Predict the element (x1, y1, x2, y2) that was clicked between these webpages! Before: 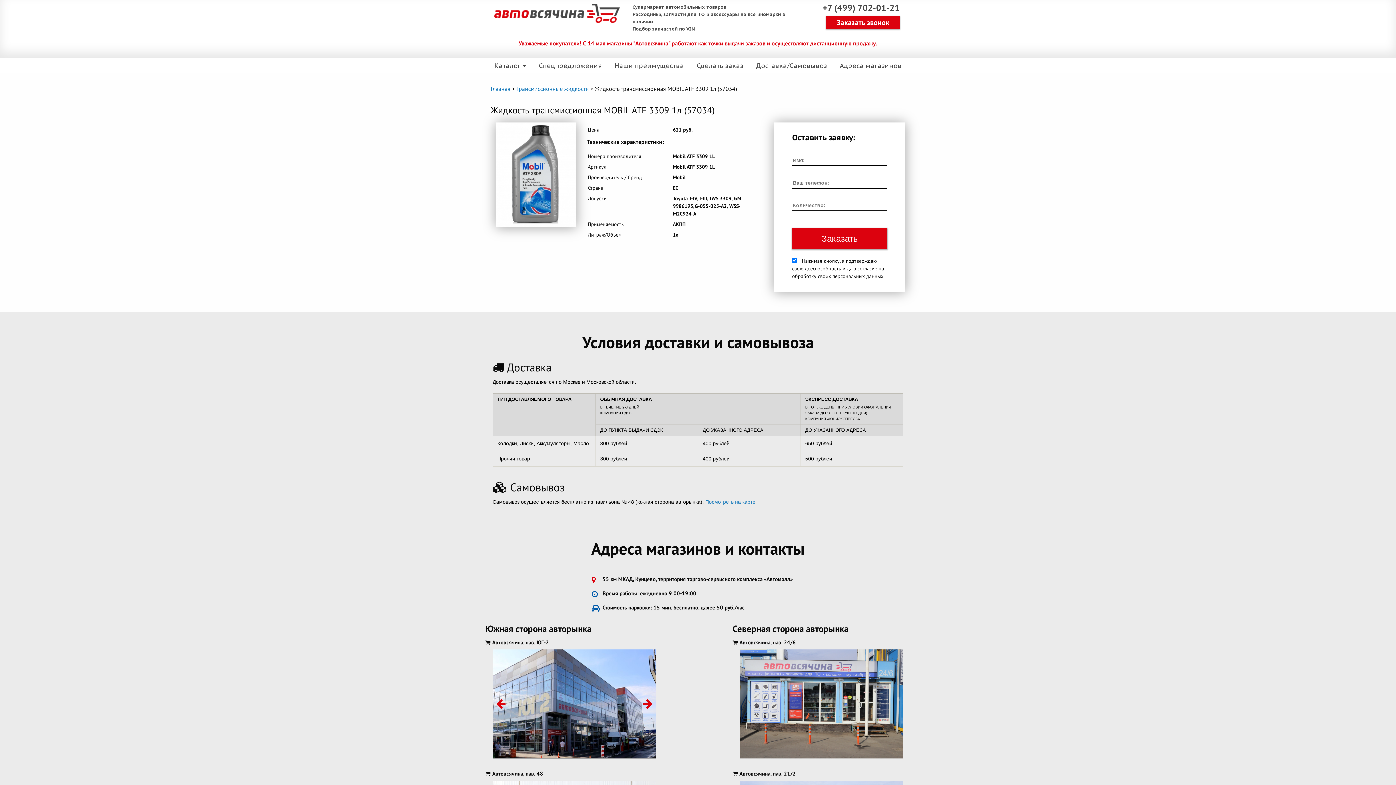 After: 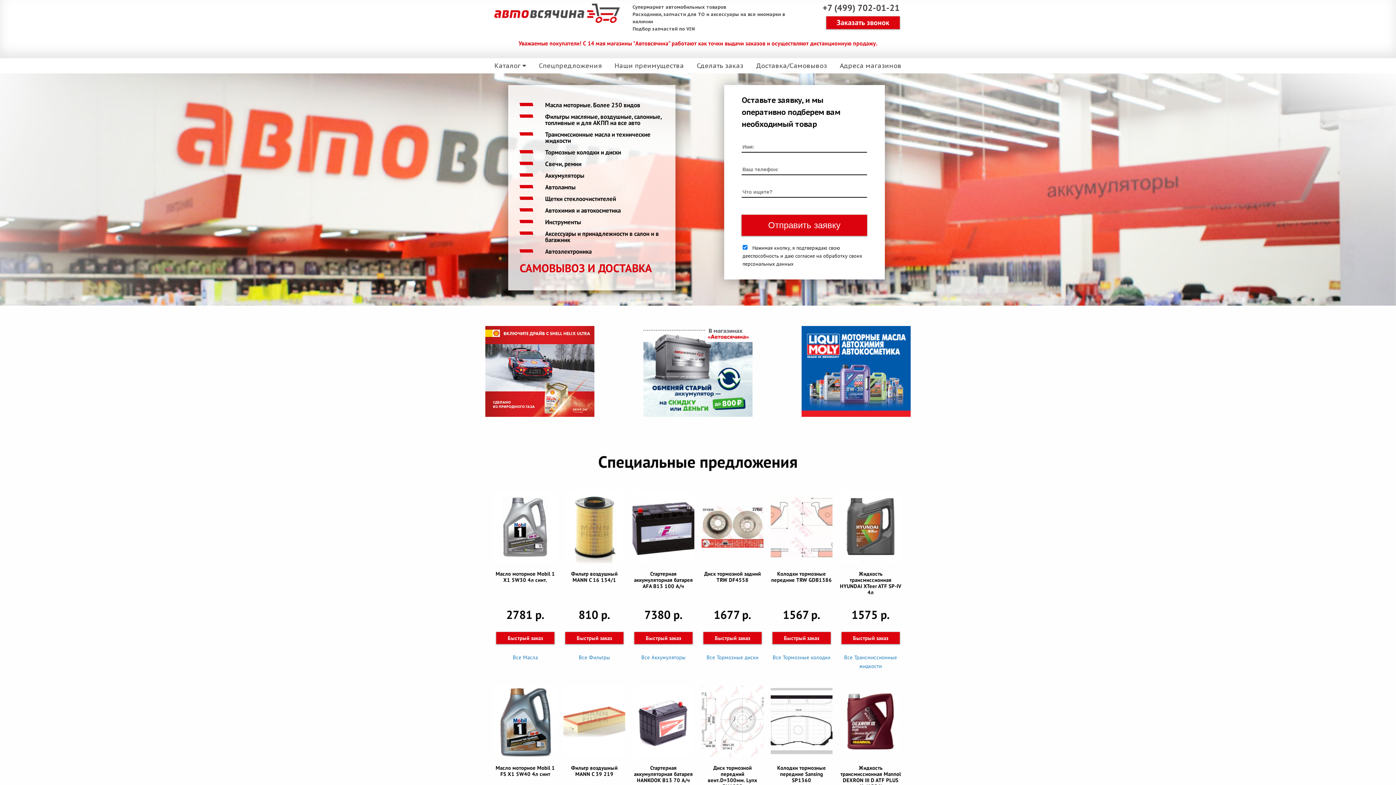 Action: label: Каталог  bbox: (490, 58, 529, 73)